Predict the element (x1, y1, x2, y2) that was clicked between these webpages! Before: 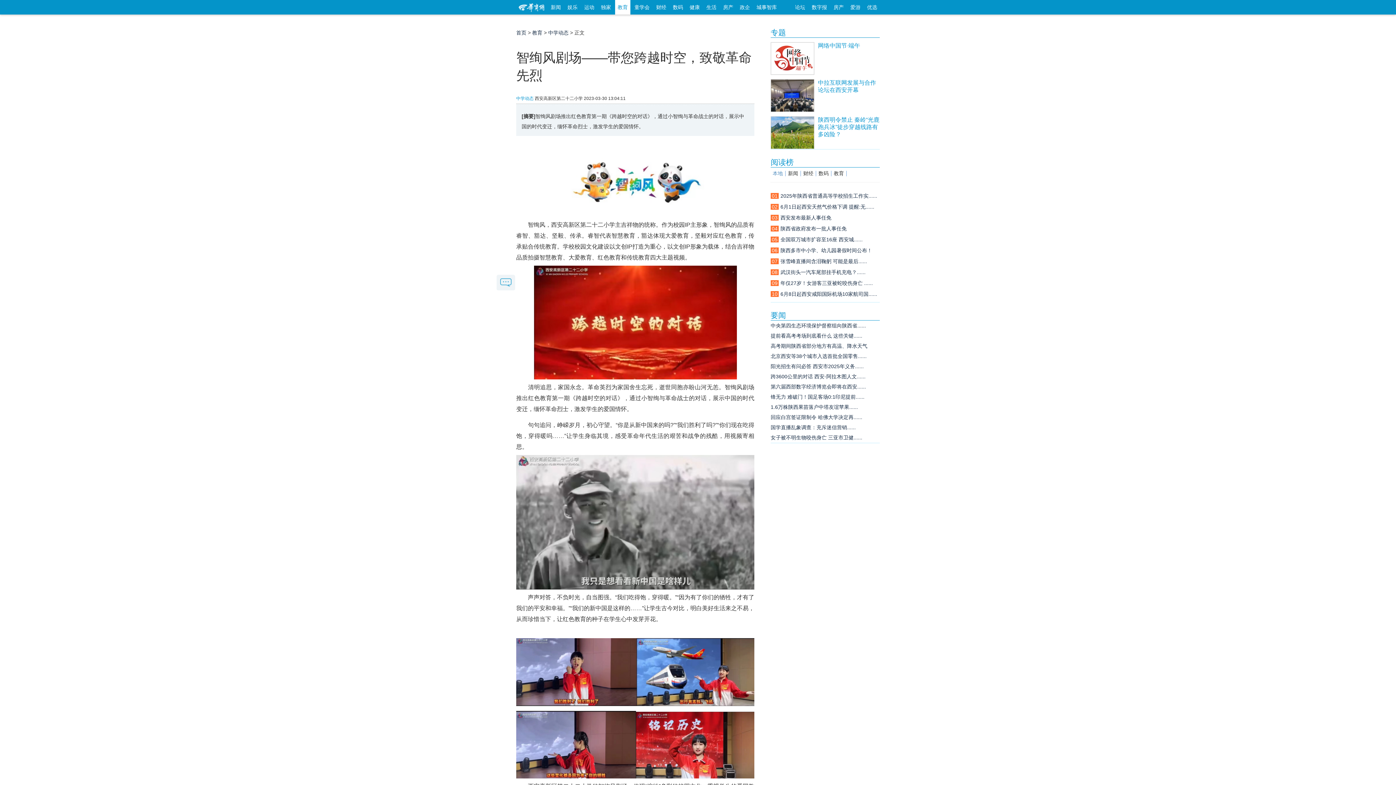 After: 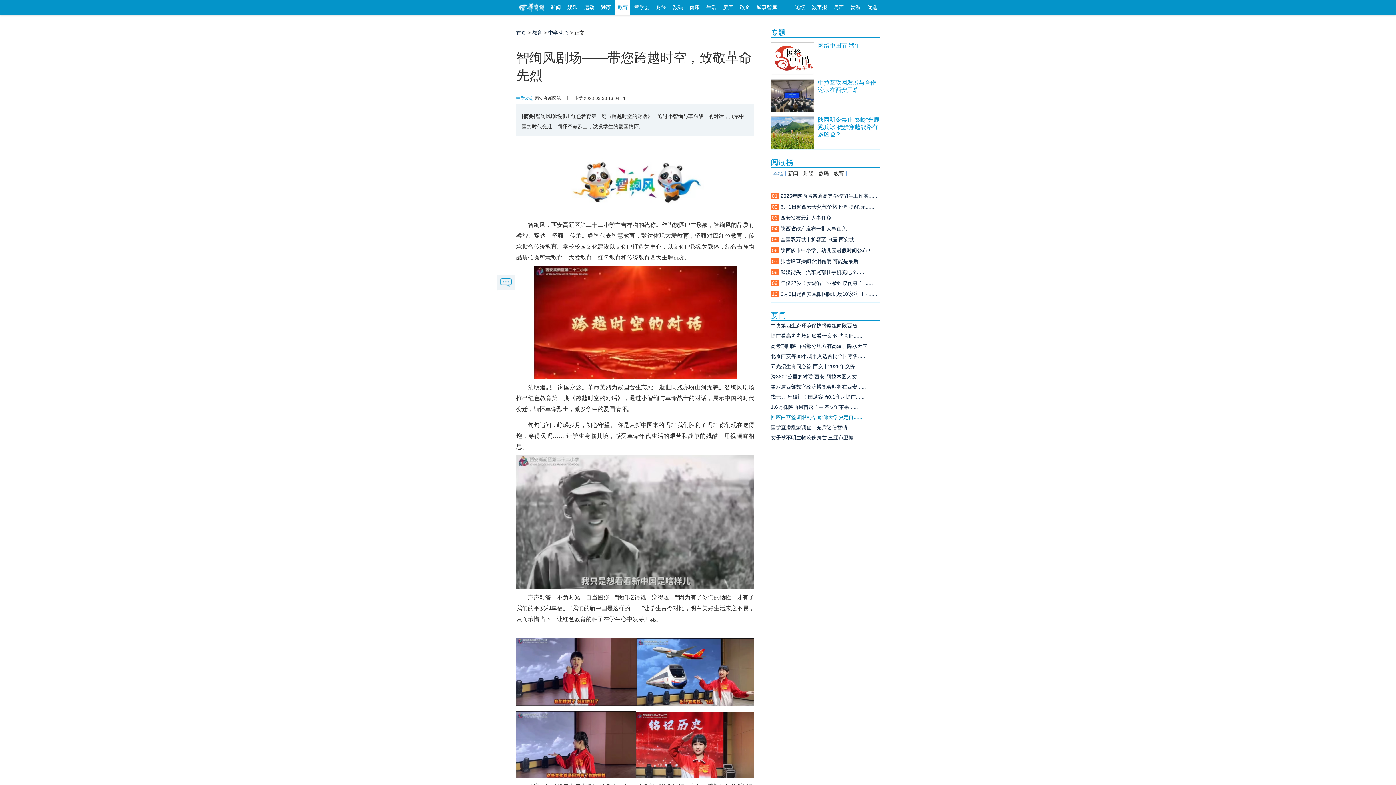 Action: bbox: (770, 414, 862, 420) label: 回应白宫签证限制令 哈佛大学决定再......